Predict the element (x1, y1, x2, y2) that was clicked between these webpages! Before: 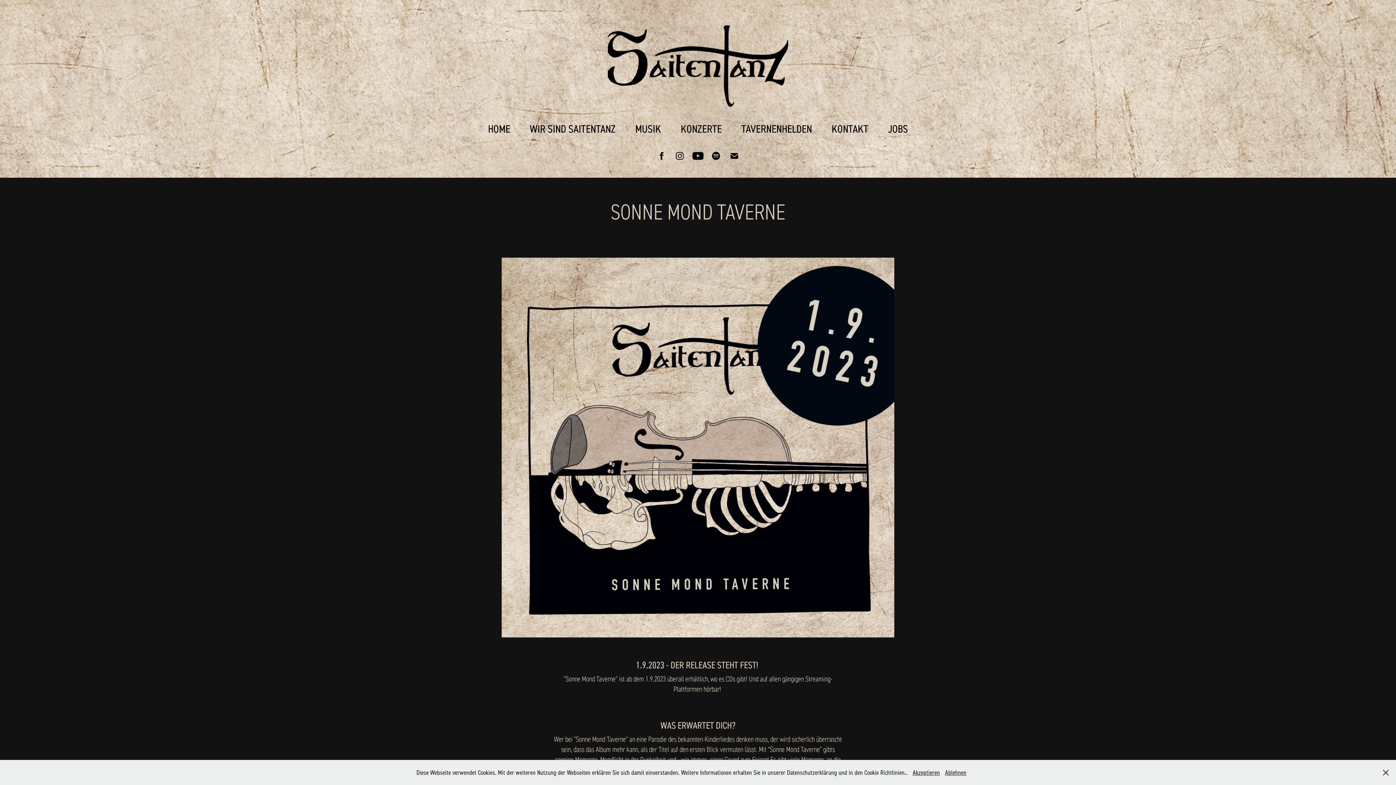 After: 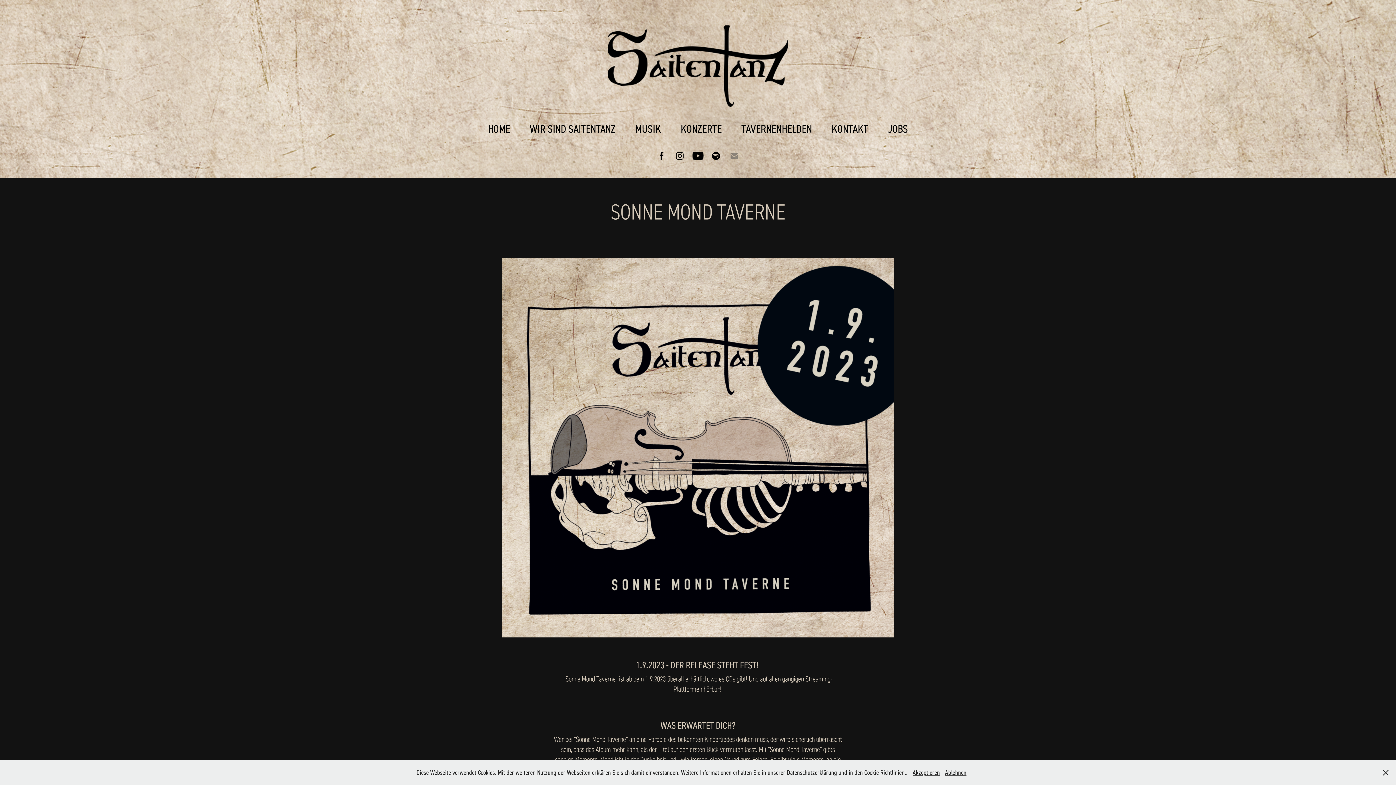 Action: bbox: (727, 148, 741, 163)